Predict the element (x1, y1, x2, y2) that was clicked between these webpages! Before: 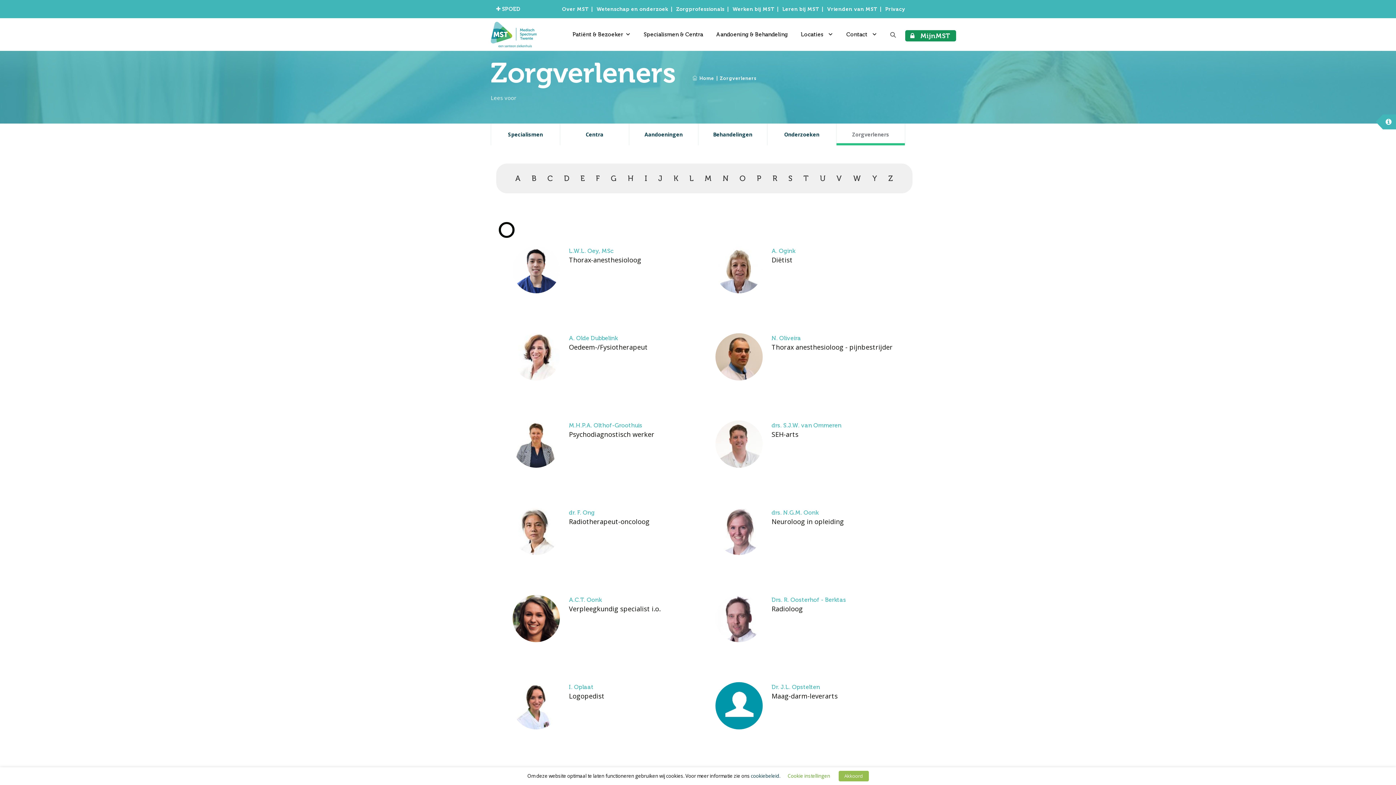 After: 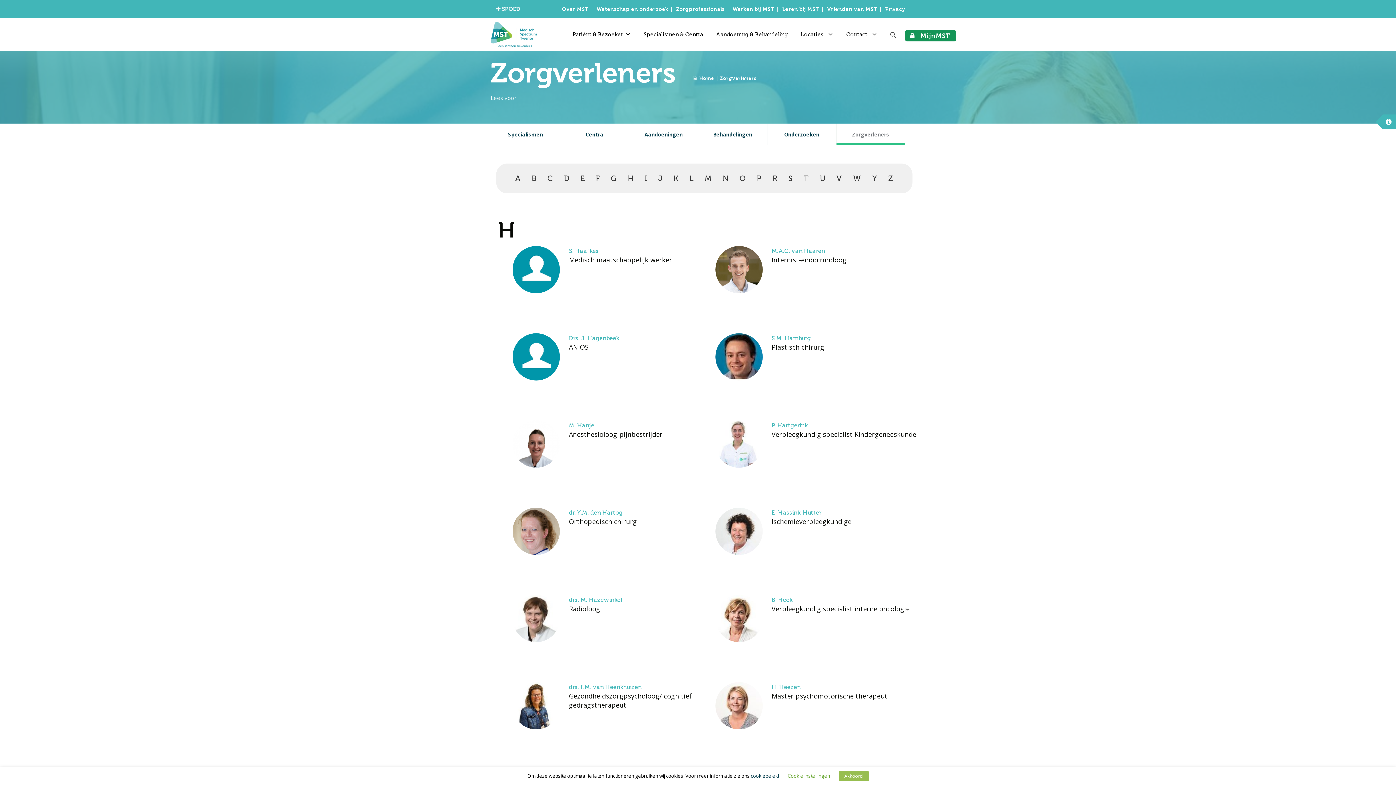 Action: bbox: (622, 172, 639, 183) label: H